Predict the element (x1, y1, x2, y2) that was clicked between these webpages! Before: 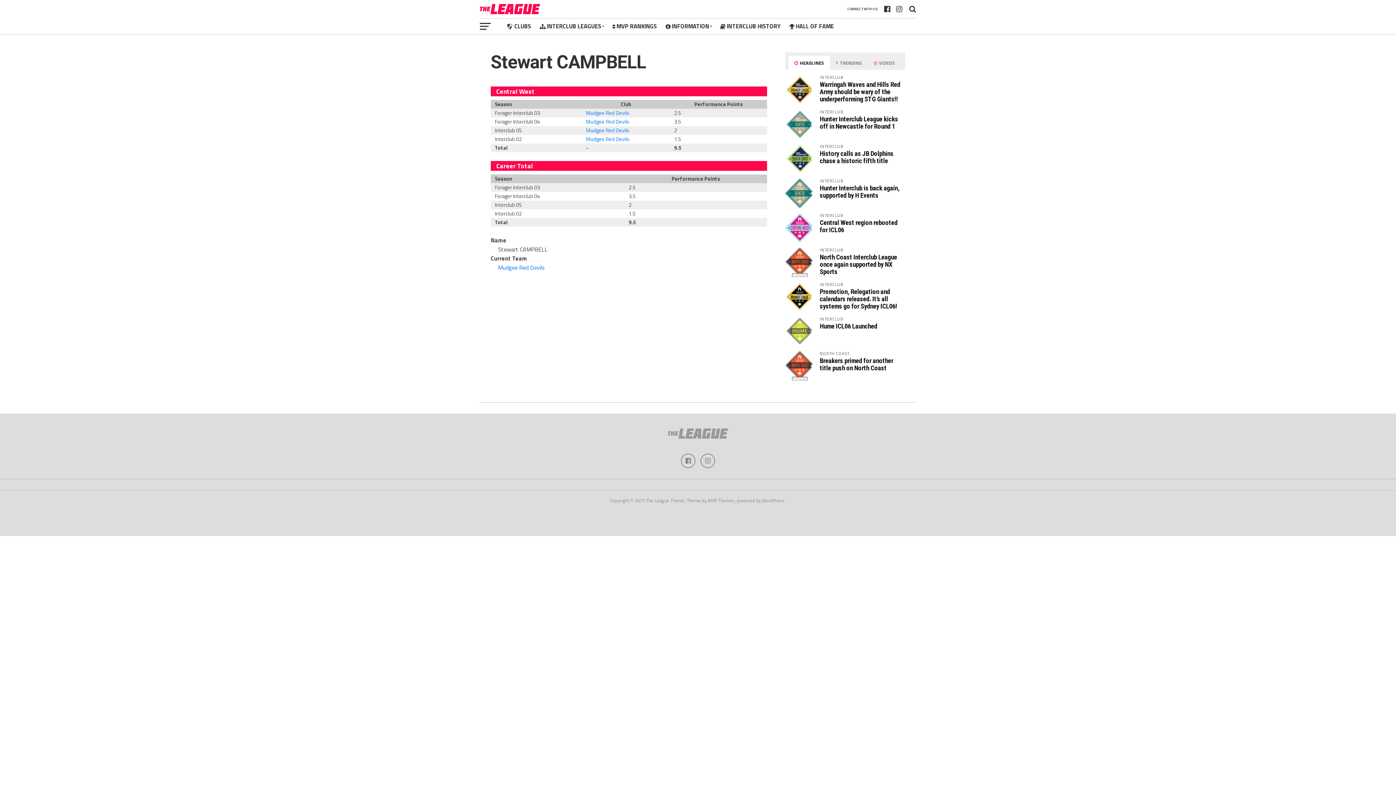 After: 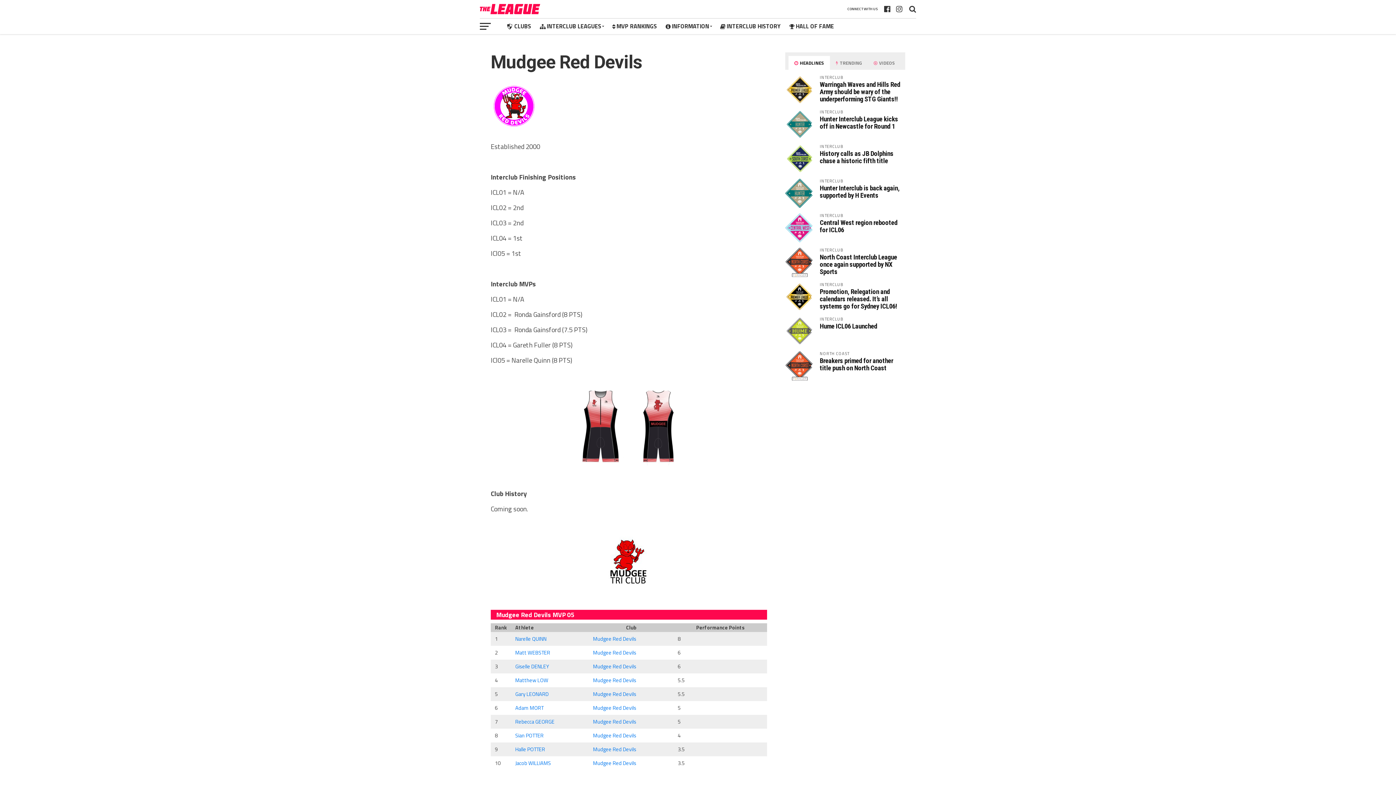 Action: bbox: (586, 126, 629, 134) label: Mudgee Red Devils